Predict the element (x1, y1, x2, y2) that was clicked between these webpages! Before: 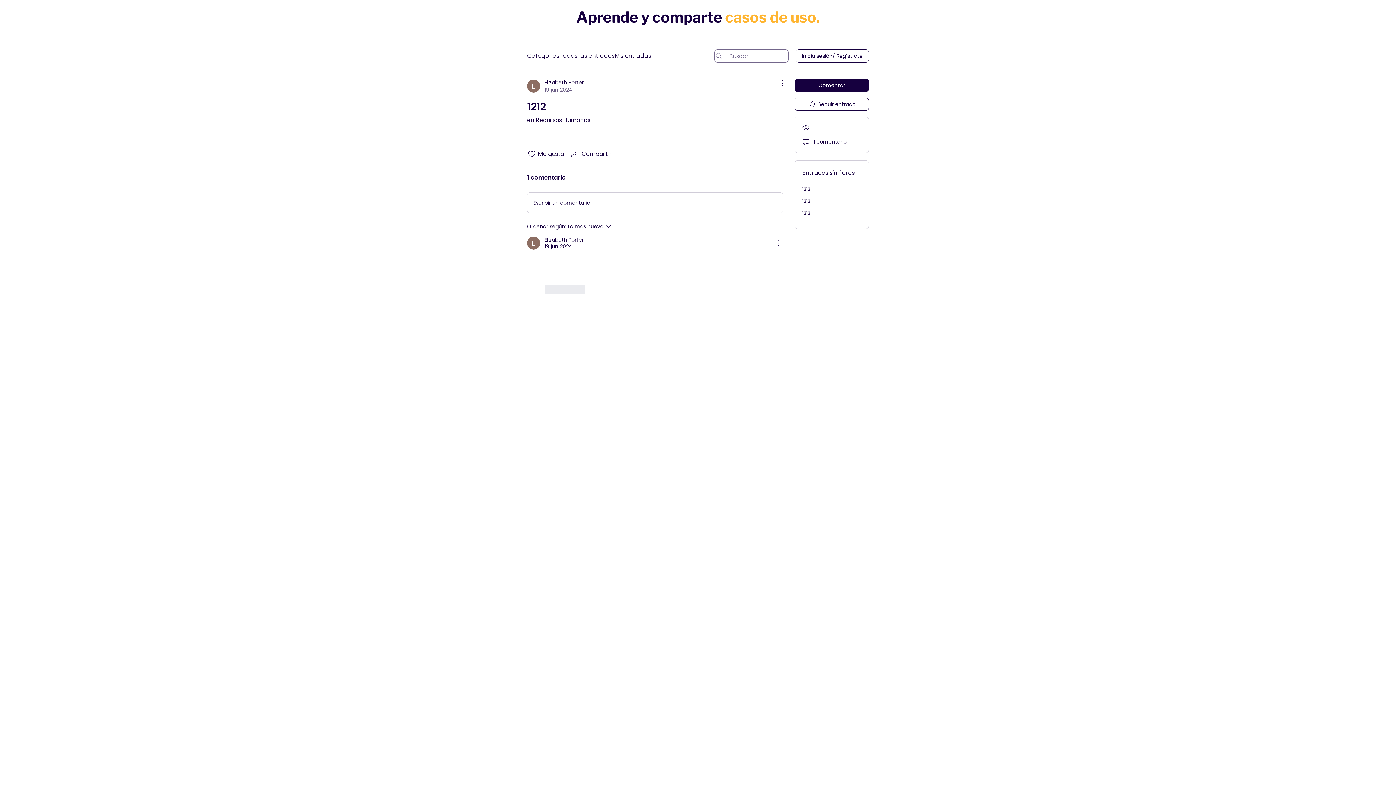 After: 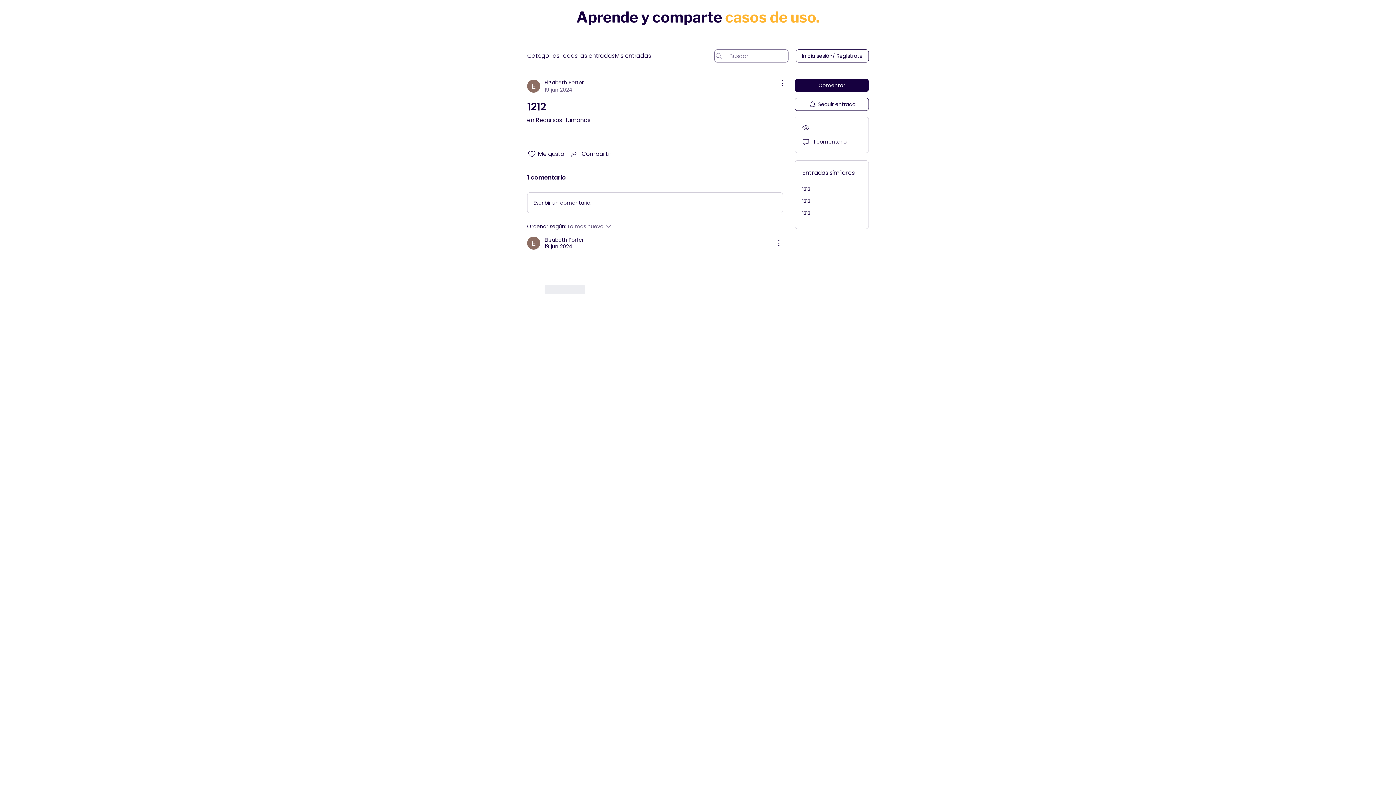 Action: bbox: (527, 222, 629, 230) label: Ordenar según:
Lo más nuevo